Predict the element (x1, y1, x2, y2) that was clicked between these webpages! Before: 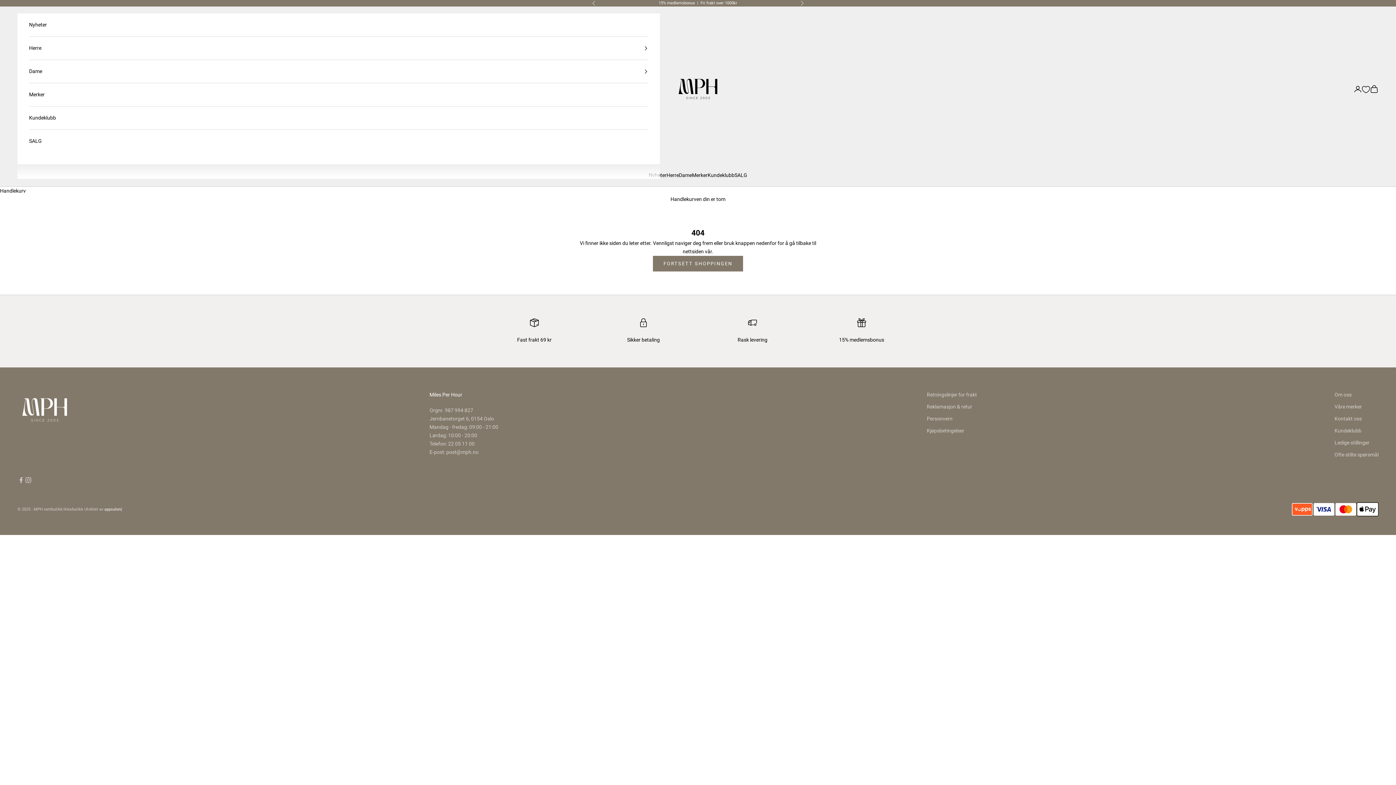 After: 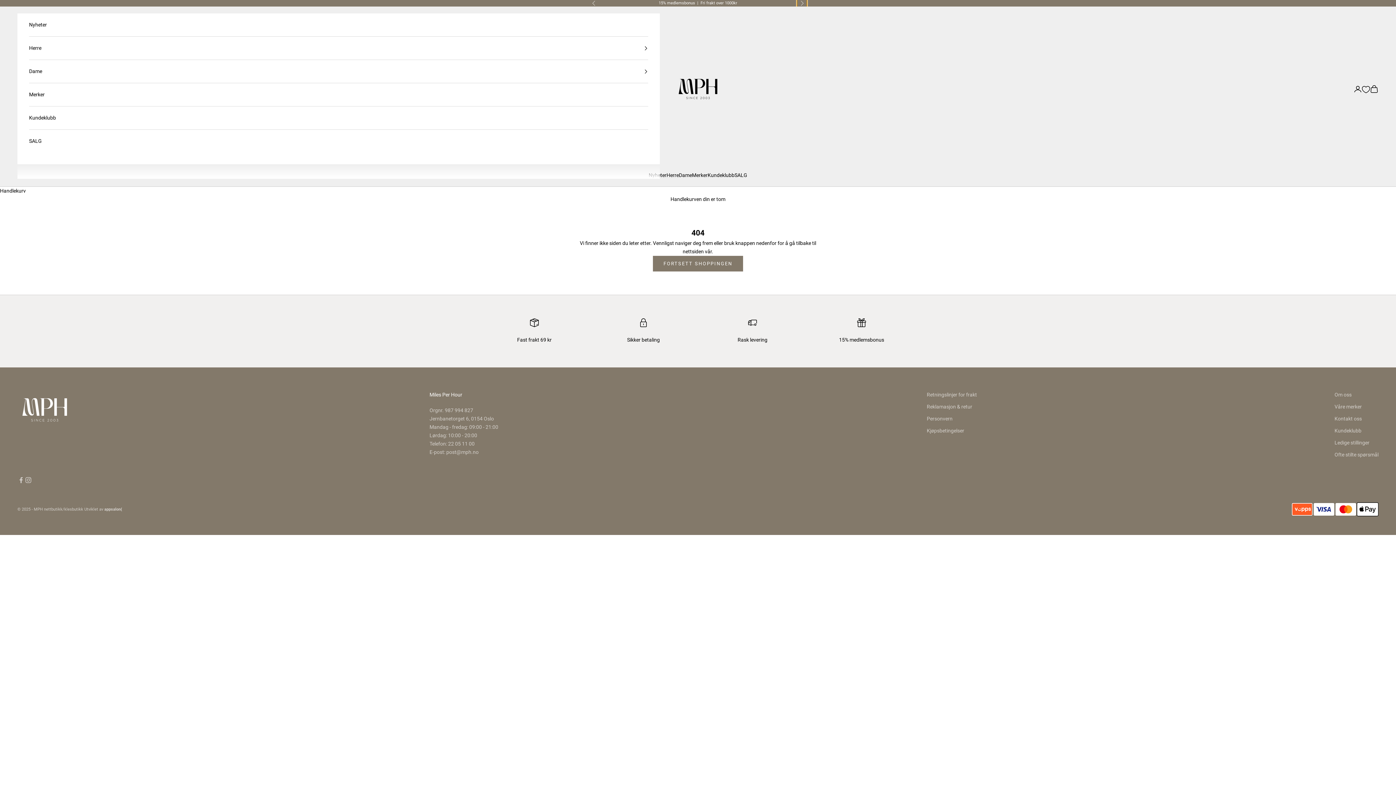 Action: label: Neste bbox: (800, 0, 804, 6)